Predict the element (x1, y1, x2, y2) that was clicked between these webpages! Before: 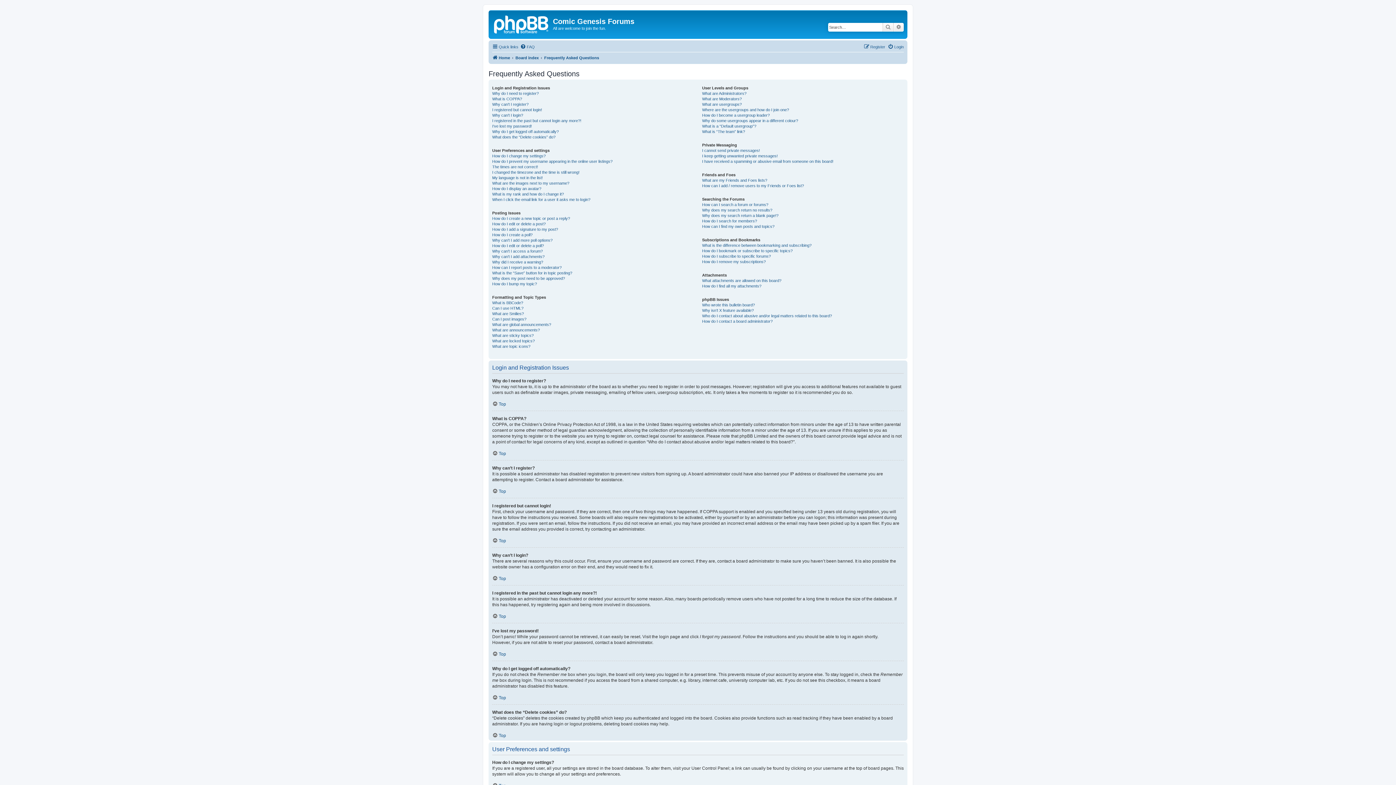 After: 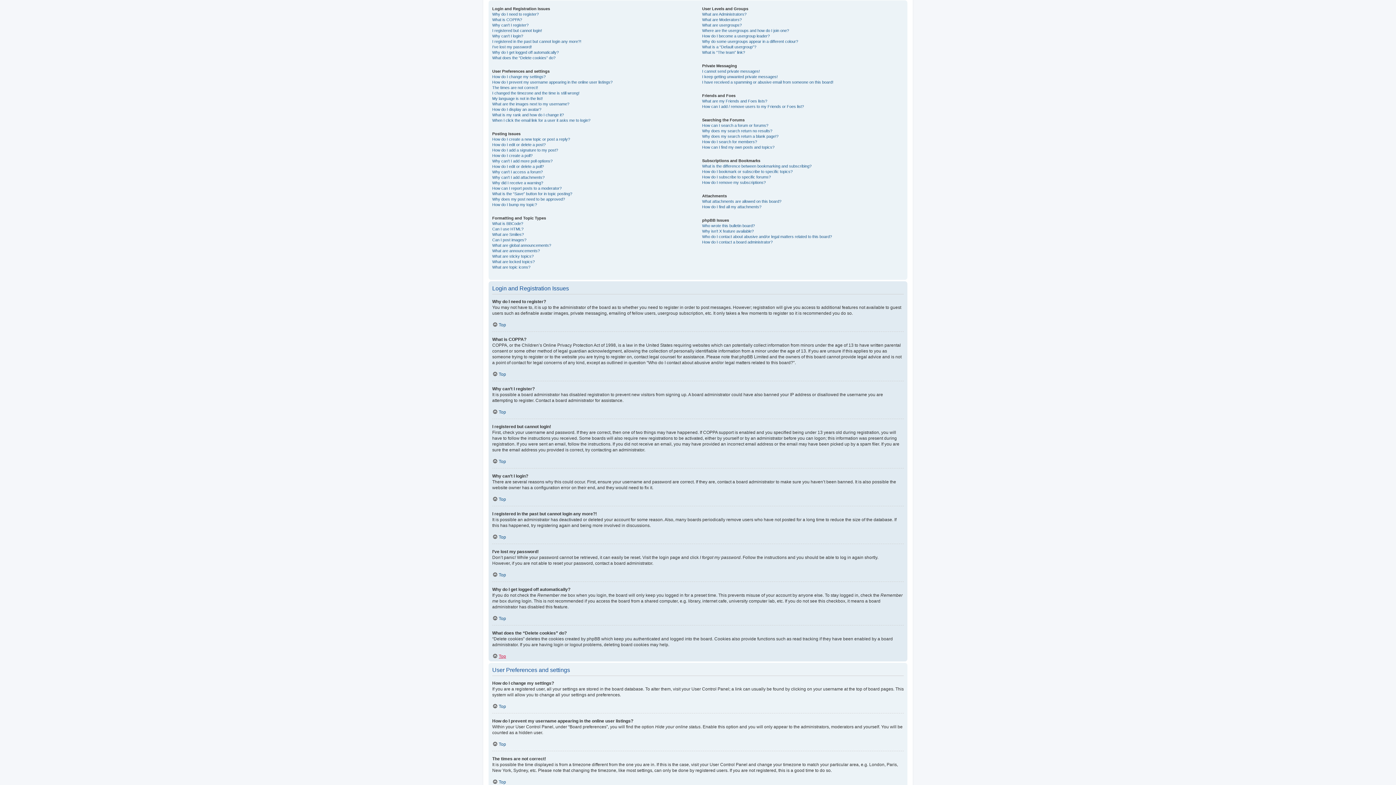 Action: label: Top bbox: (492, 651, 506, 656)